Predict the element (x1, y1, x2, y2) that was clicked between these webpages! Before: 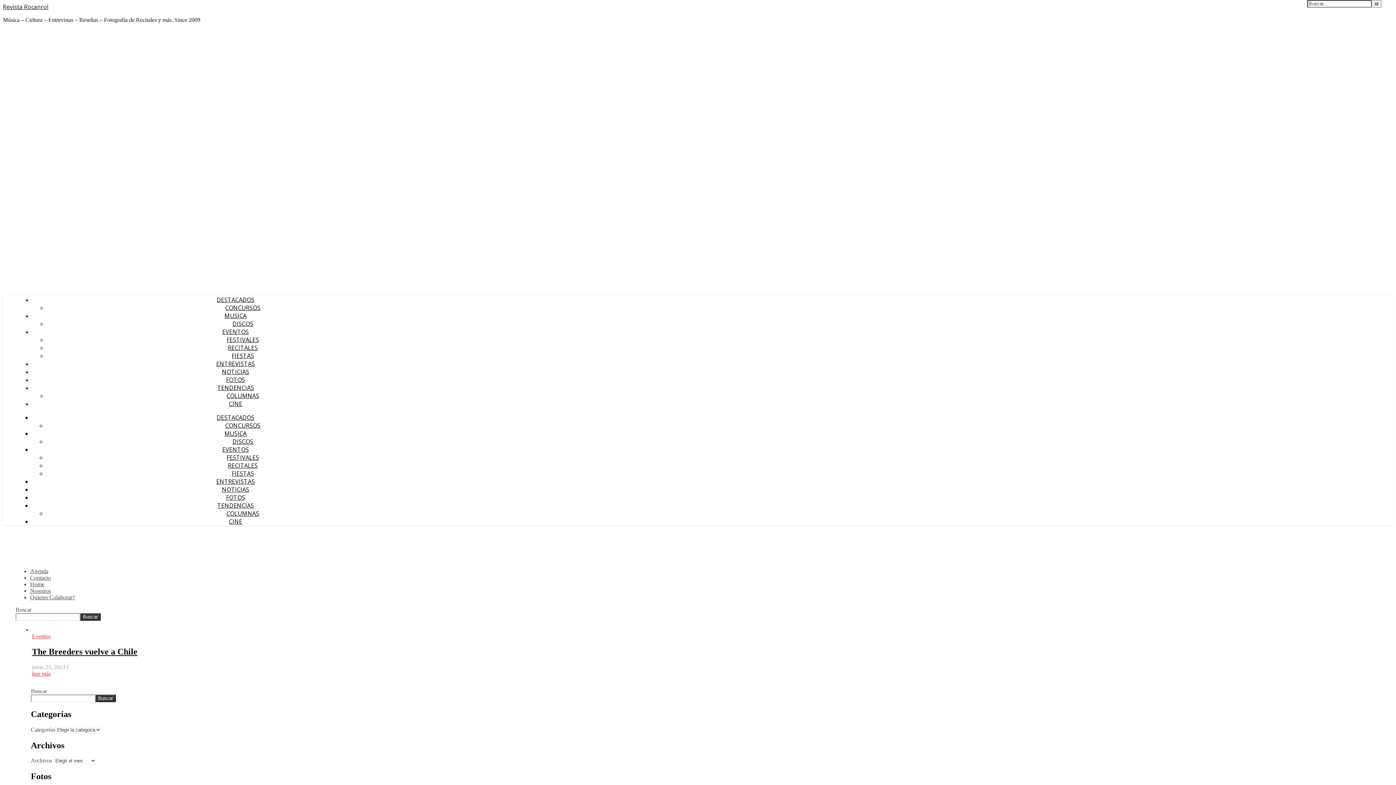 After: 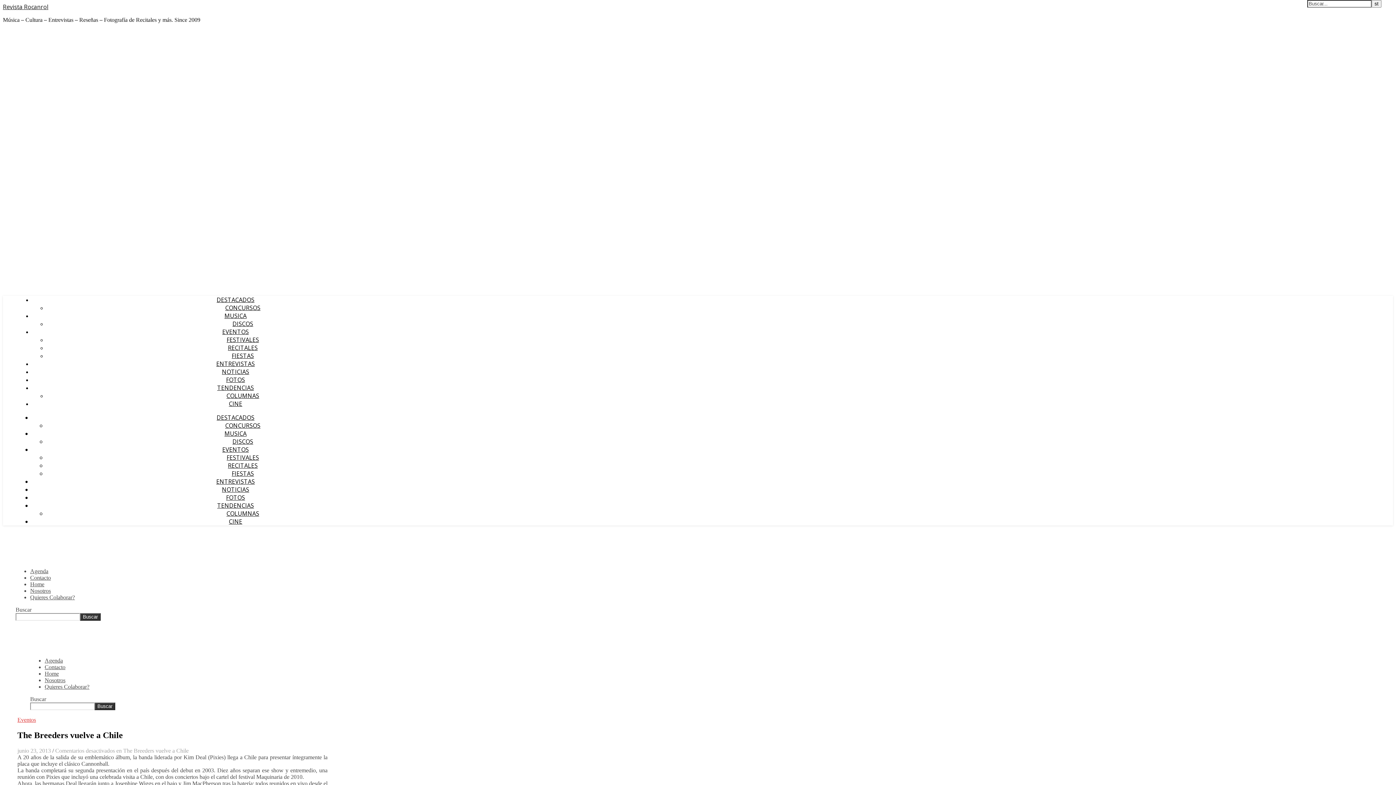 Action: label: The Breeders vuelve a Chile bbox: (32, 647, 137, 656)